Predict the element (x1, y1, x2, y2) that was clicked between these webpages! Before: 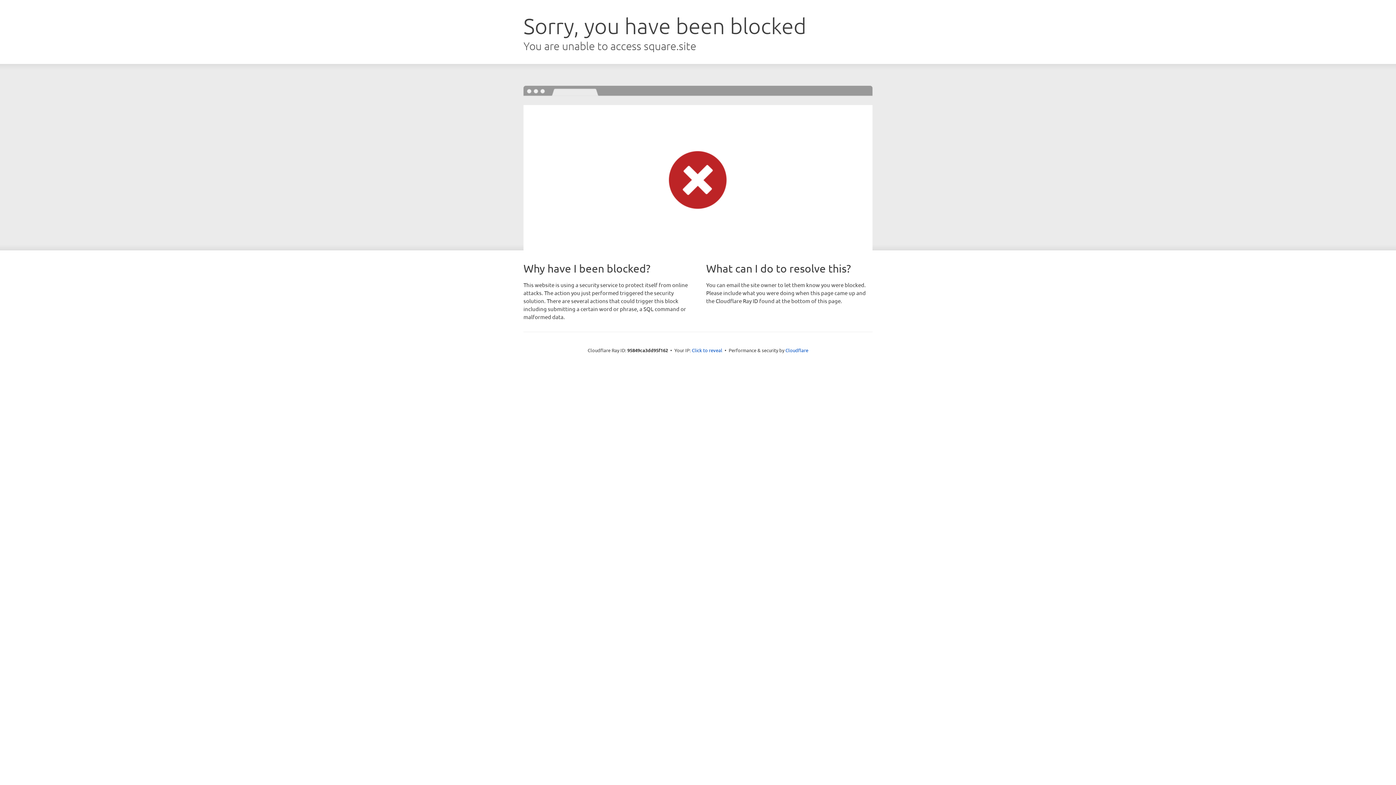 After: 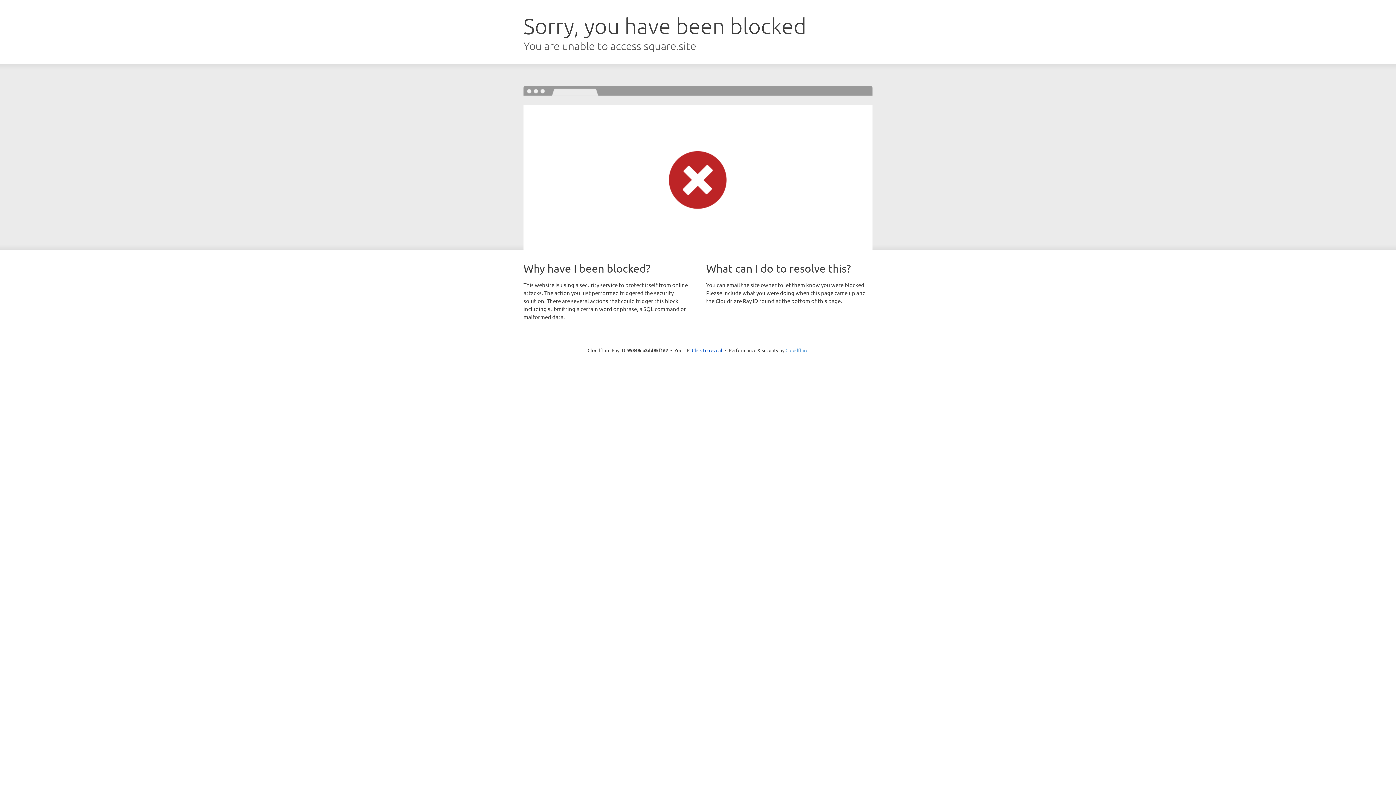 Action: label: Cloudflare bbox: (785, 347, 808, 353)